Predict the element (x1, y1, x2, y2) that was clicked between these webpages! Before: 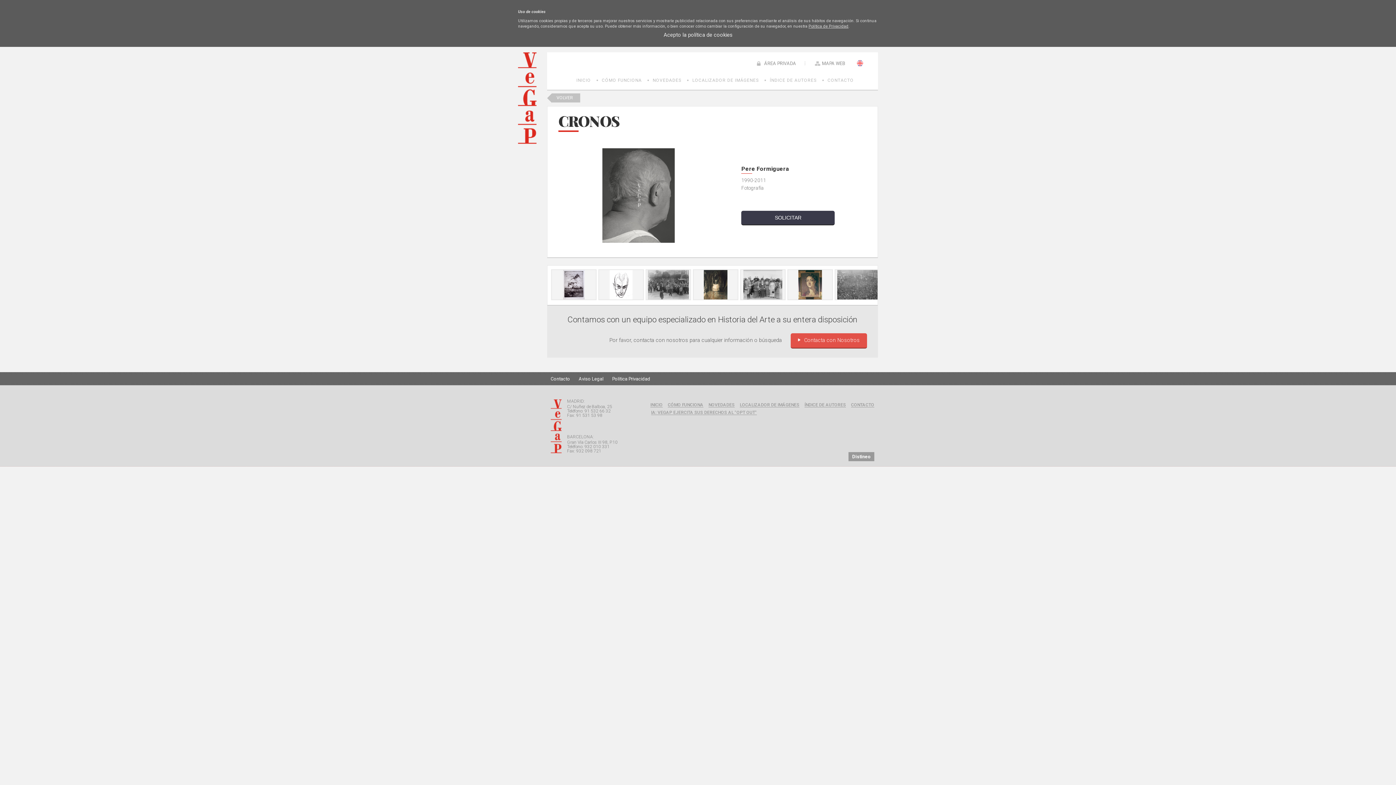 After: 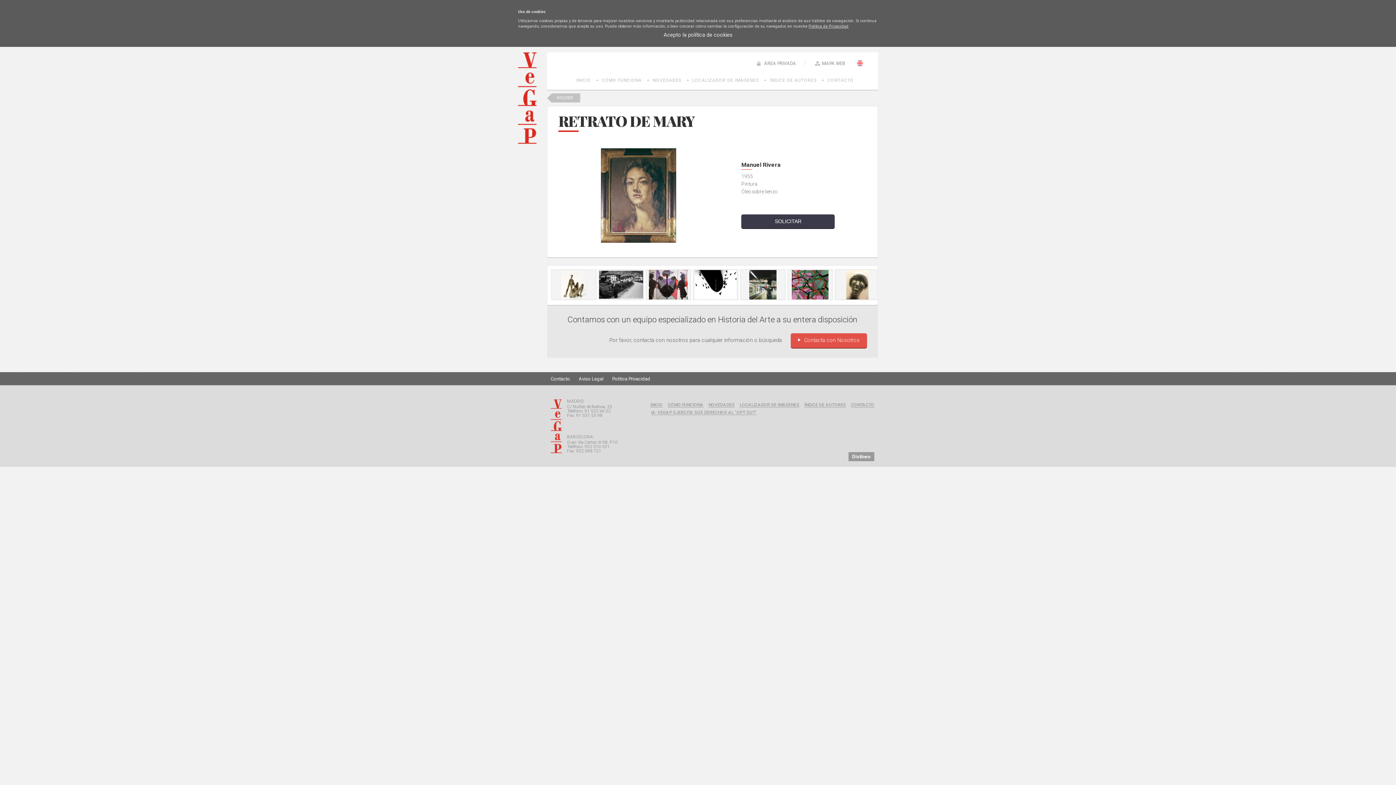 Action: label:   bbox: (785, 294, 833, 301)